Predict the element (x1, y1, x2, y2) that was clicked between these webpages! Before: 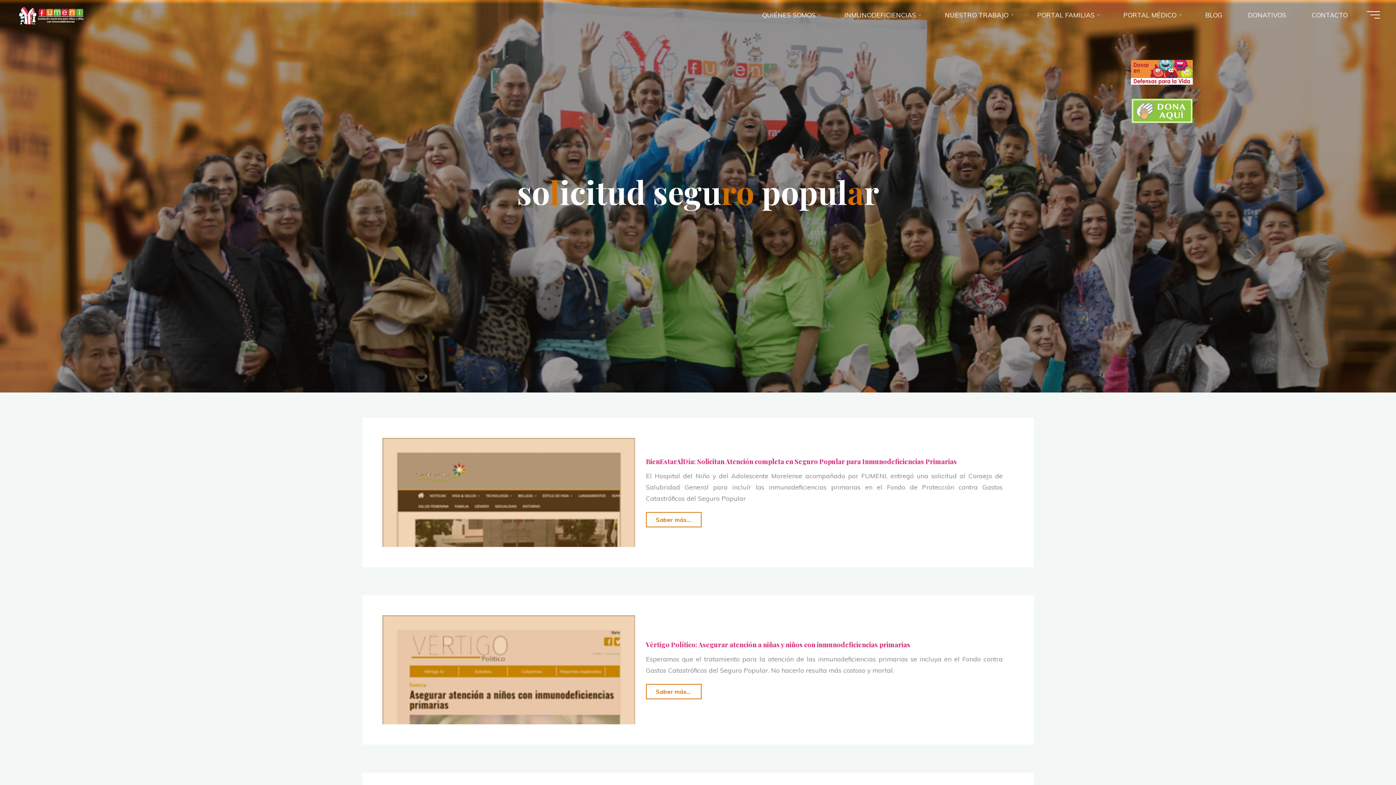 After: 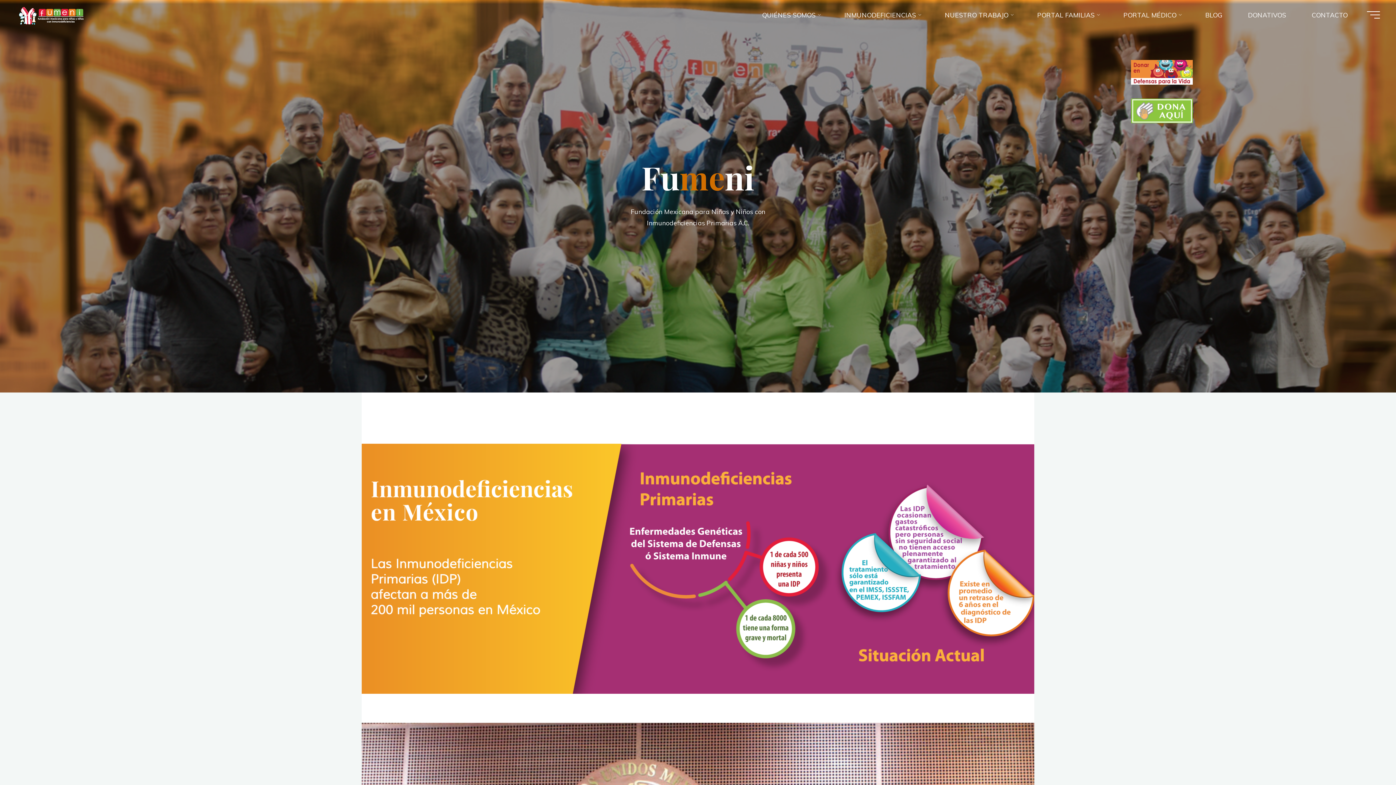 Action: bbox: (16, 11, 89, 19)